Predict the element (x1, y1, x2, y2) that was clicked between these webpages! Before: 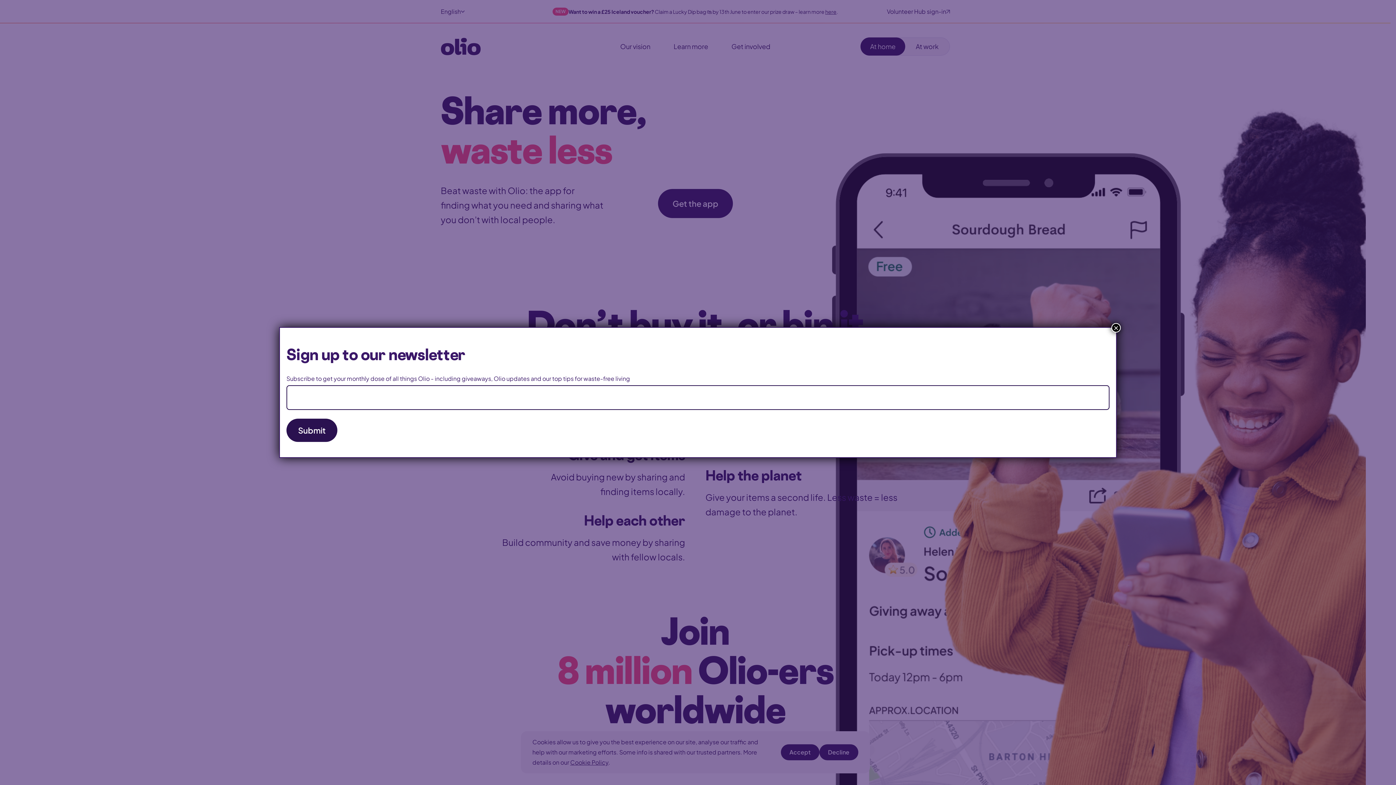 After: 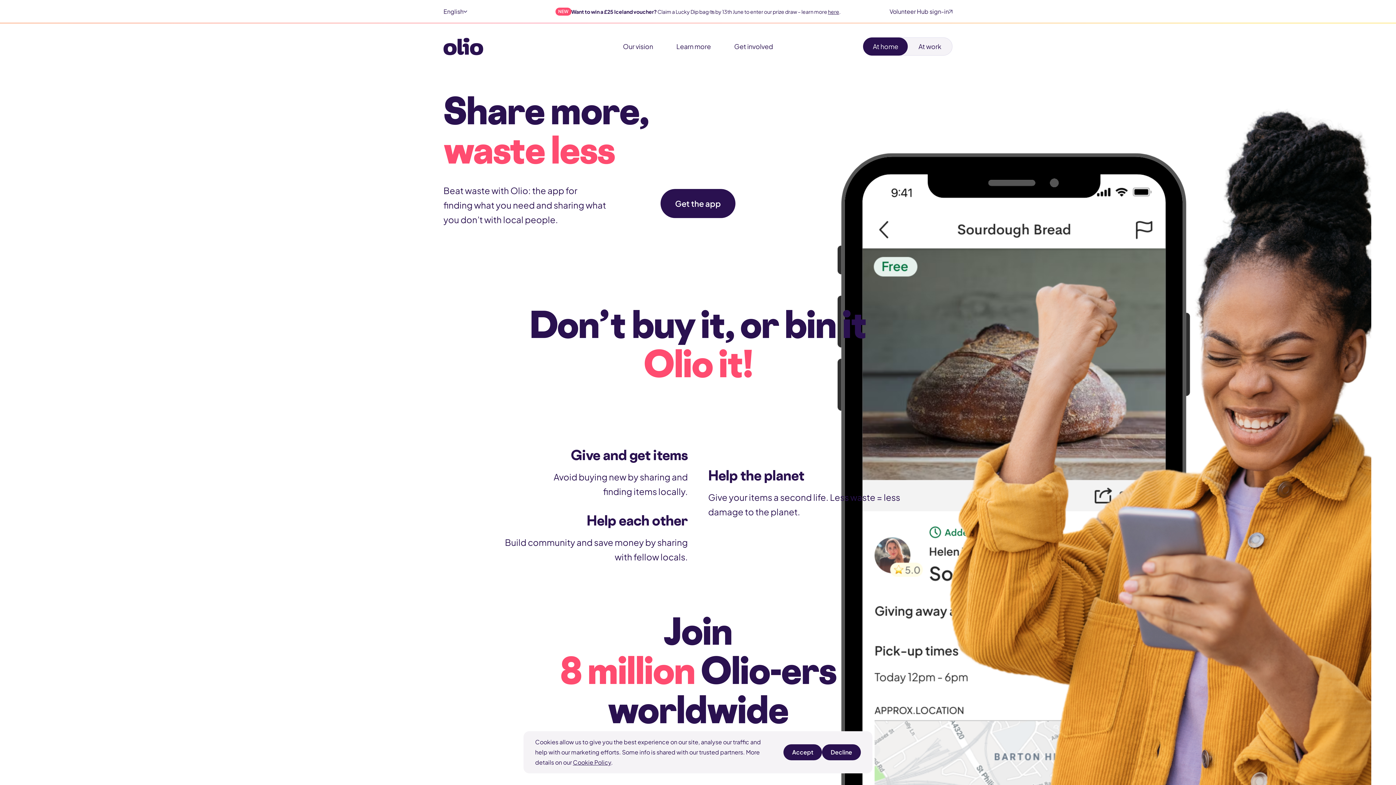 Action: bbox: (1111, 323, 1121, 332) label: Close